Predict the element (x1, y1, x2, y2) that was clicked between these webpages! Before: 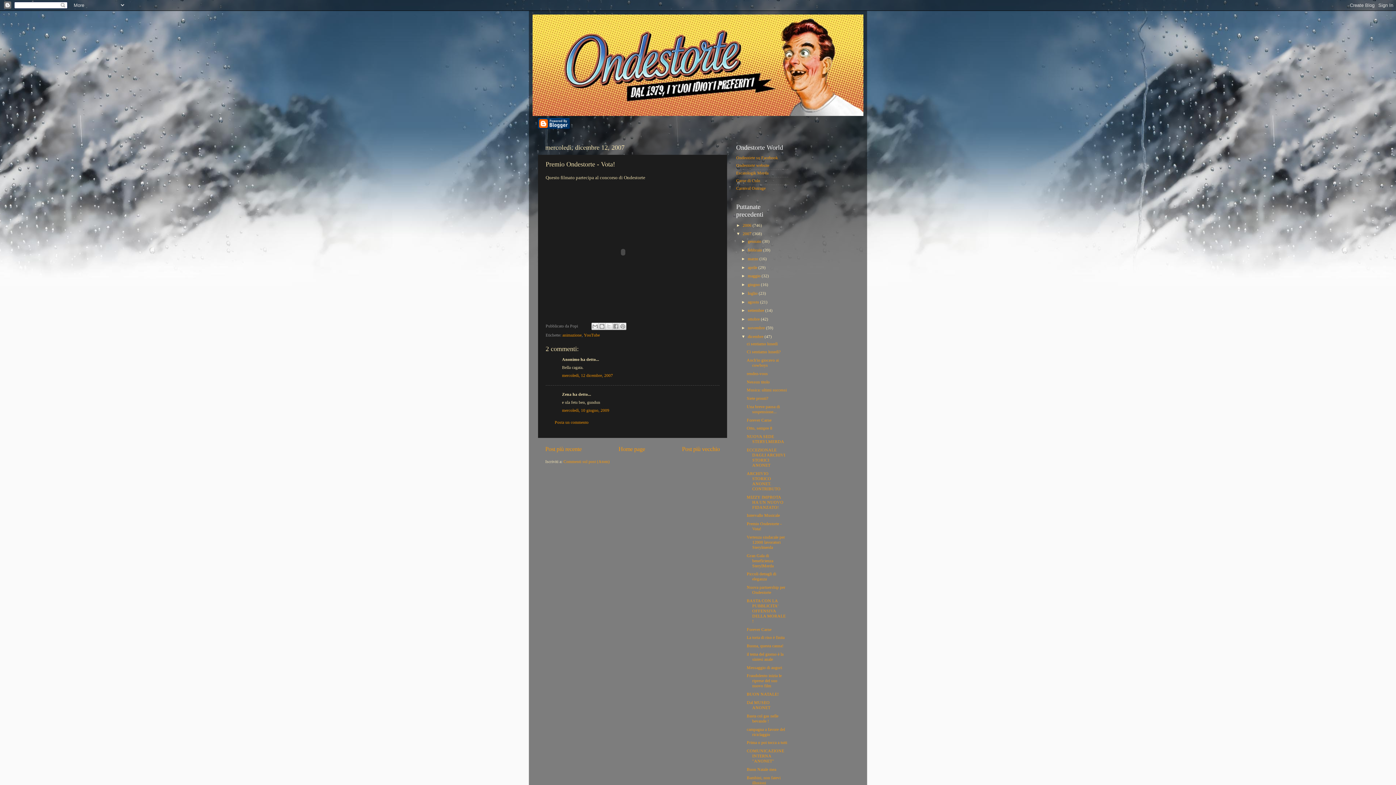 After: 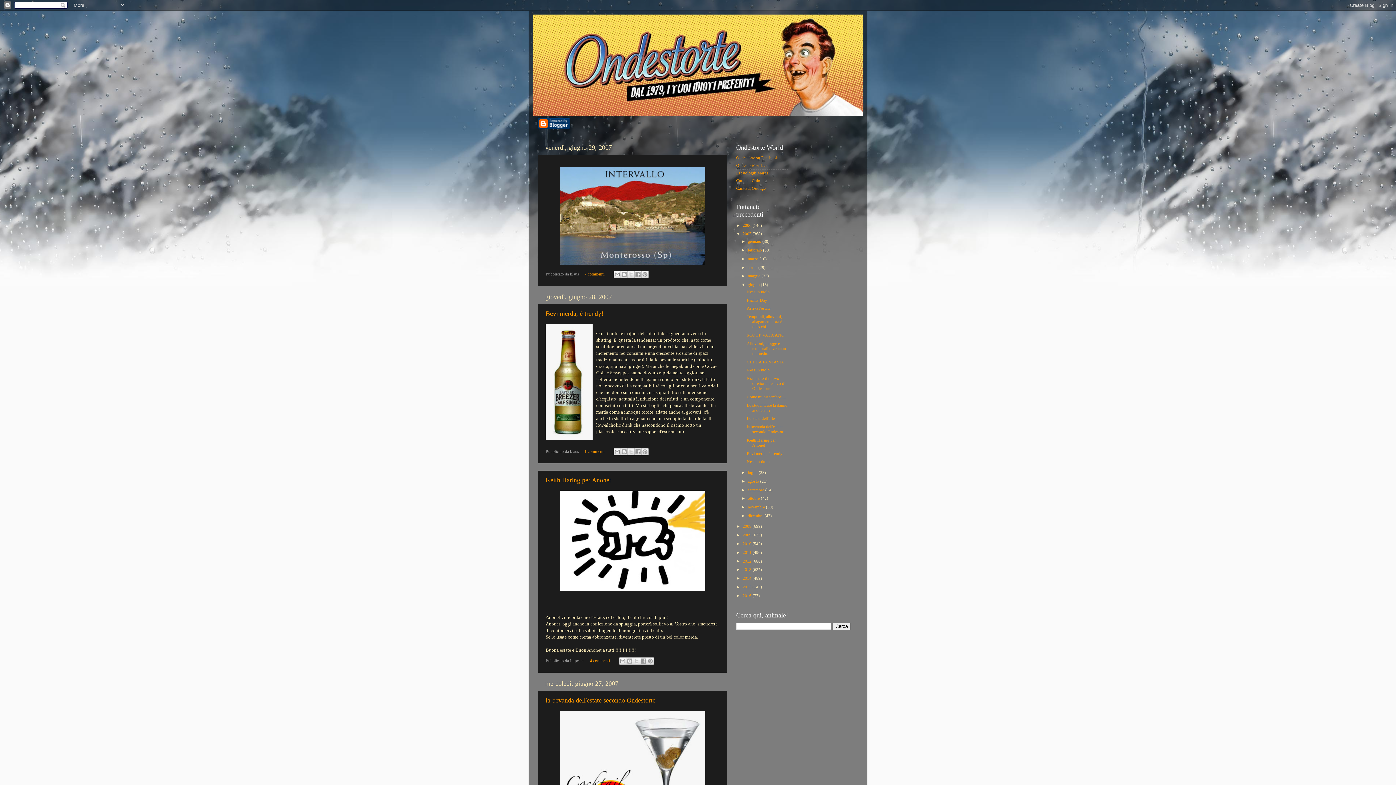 Action: label: giugno  bbox: (748, 282, 761, 287)